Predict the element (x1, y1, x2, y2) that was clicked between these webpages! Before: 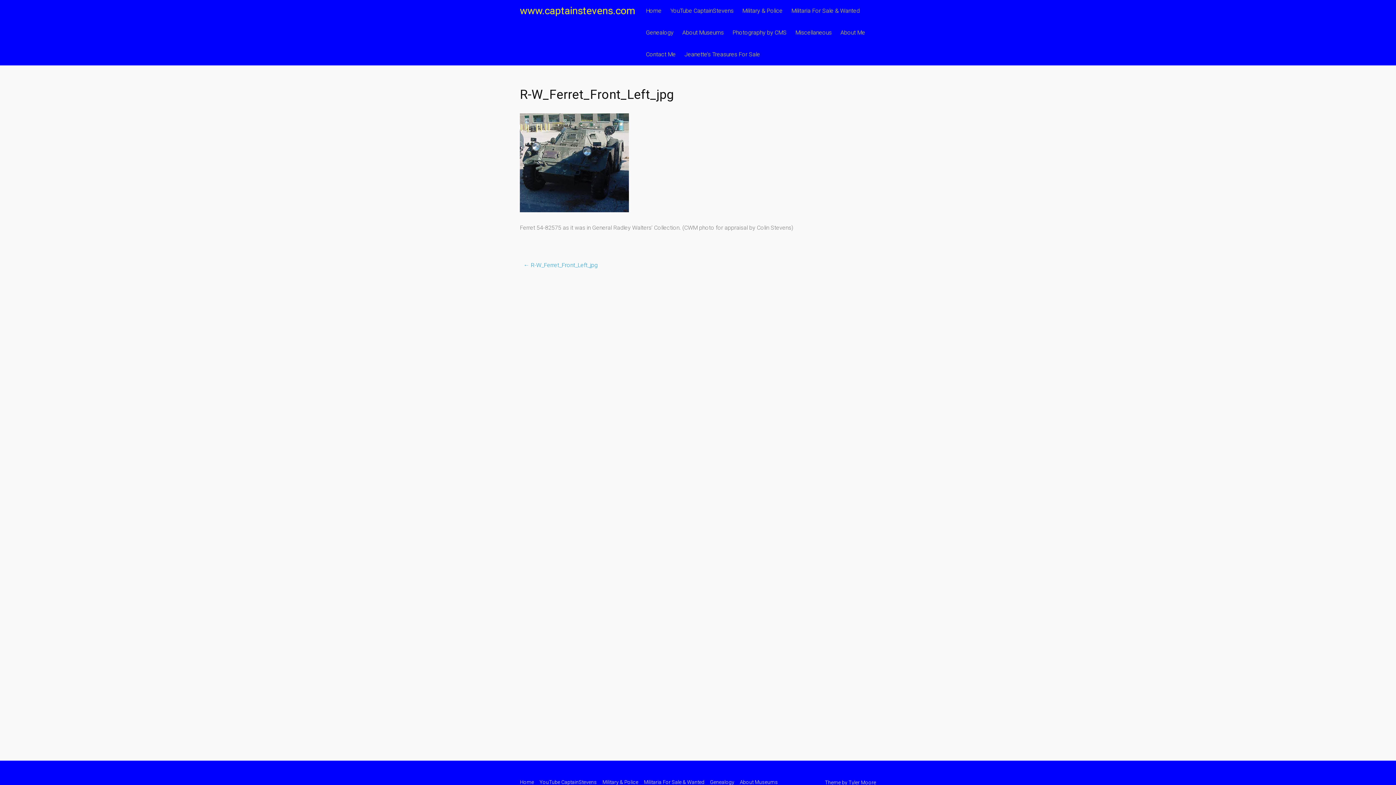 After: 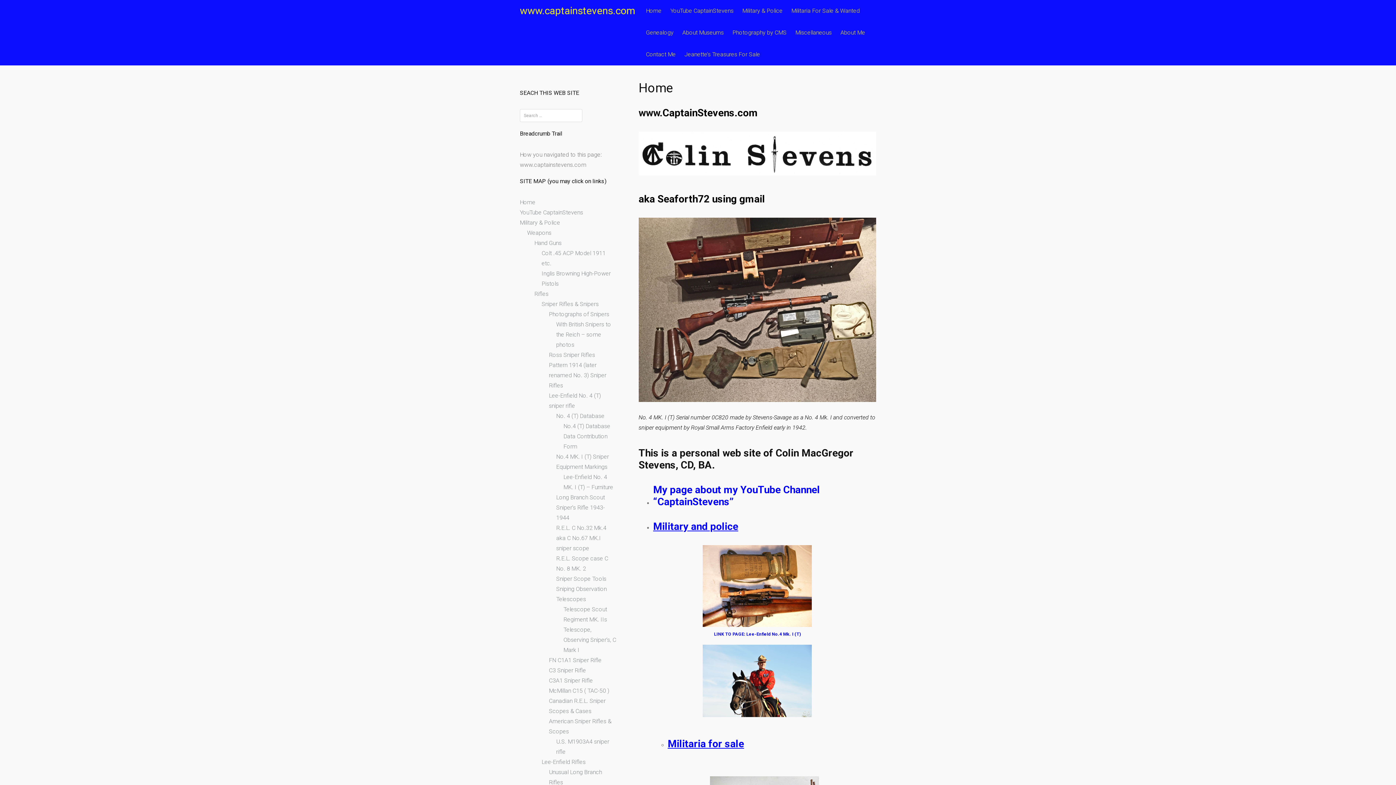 Action: label: Home bbox: (520, 778, 534, 787)